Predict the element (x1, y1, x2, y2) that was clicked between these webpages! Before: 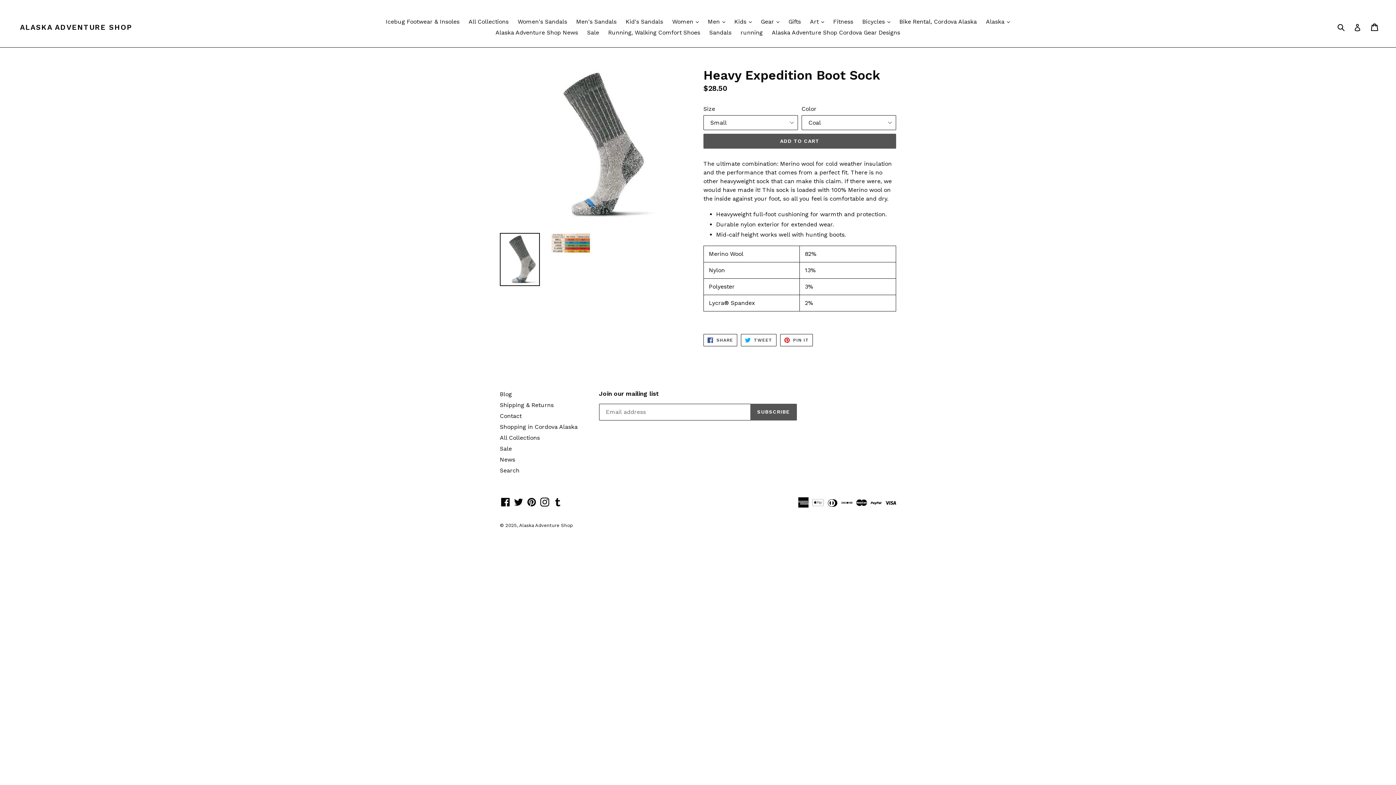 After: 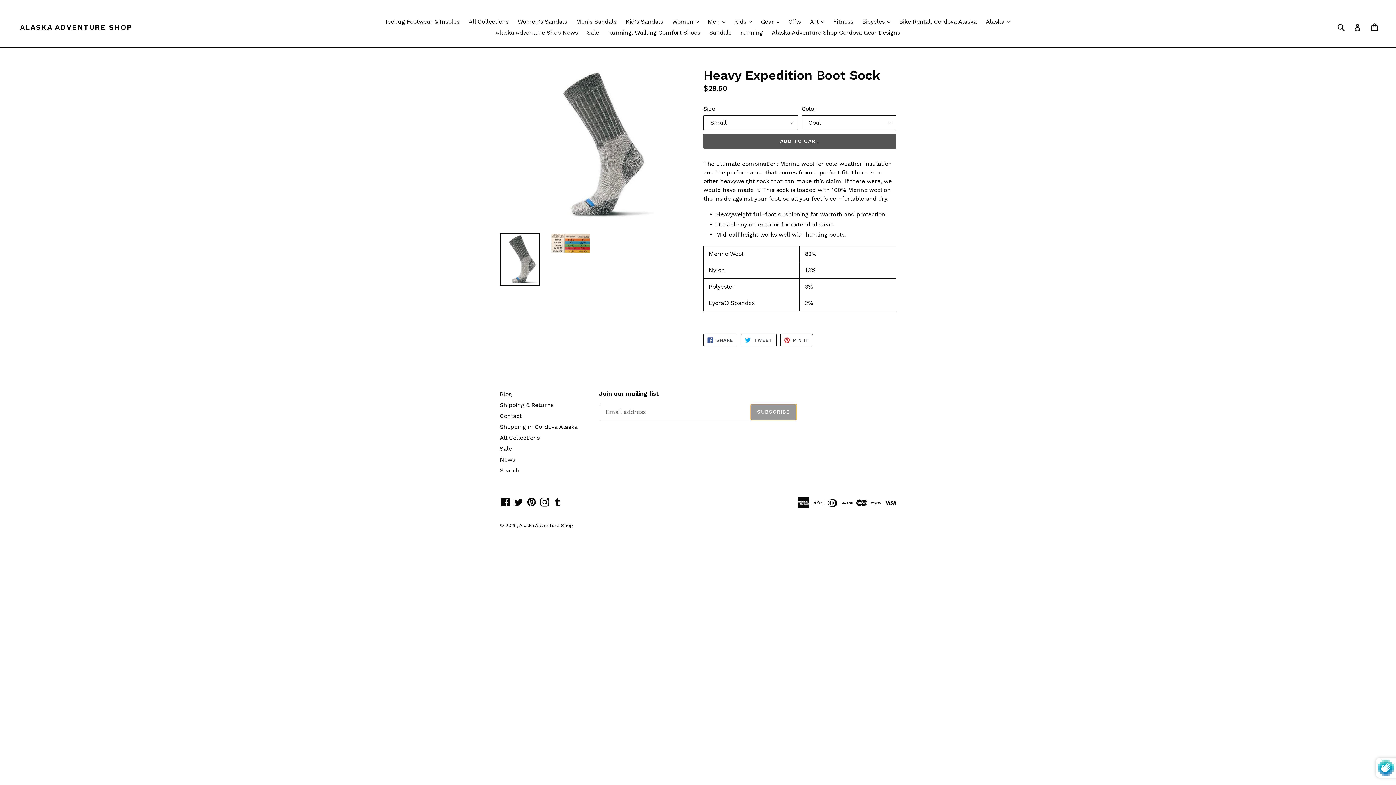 Action: label: SUBSCRIBE bbox: (750, 403, 796, 420)